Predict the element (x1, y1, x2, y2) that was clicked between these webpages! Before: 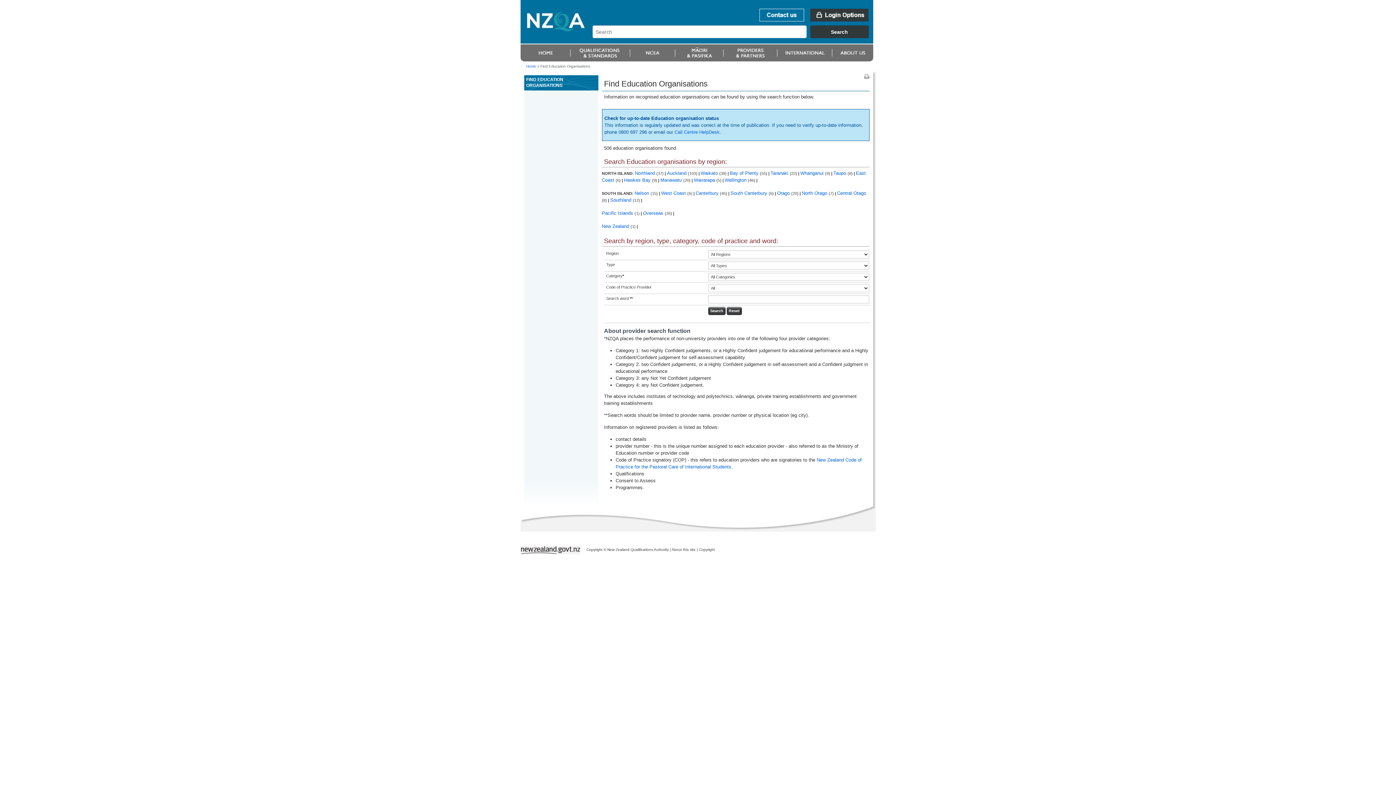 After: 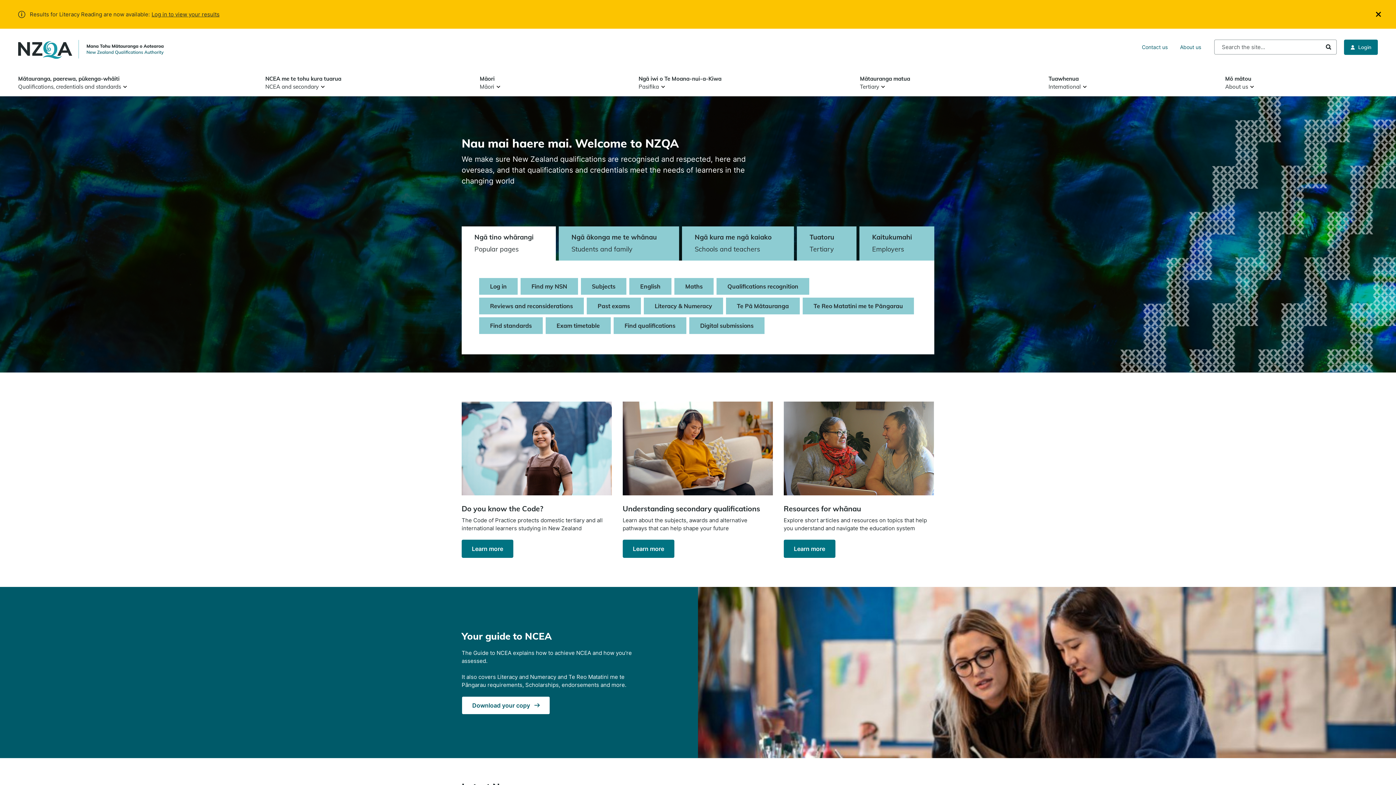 Action: bbox: (629, 44, 675, 61)